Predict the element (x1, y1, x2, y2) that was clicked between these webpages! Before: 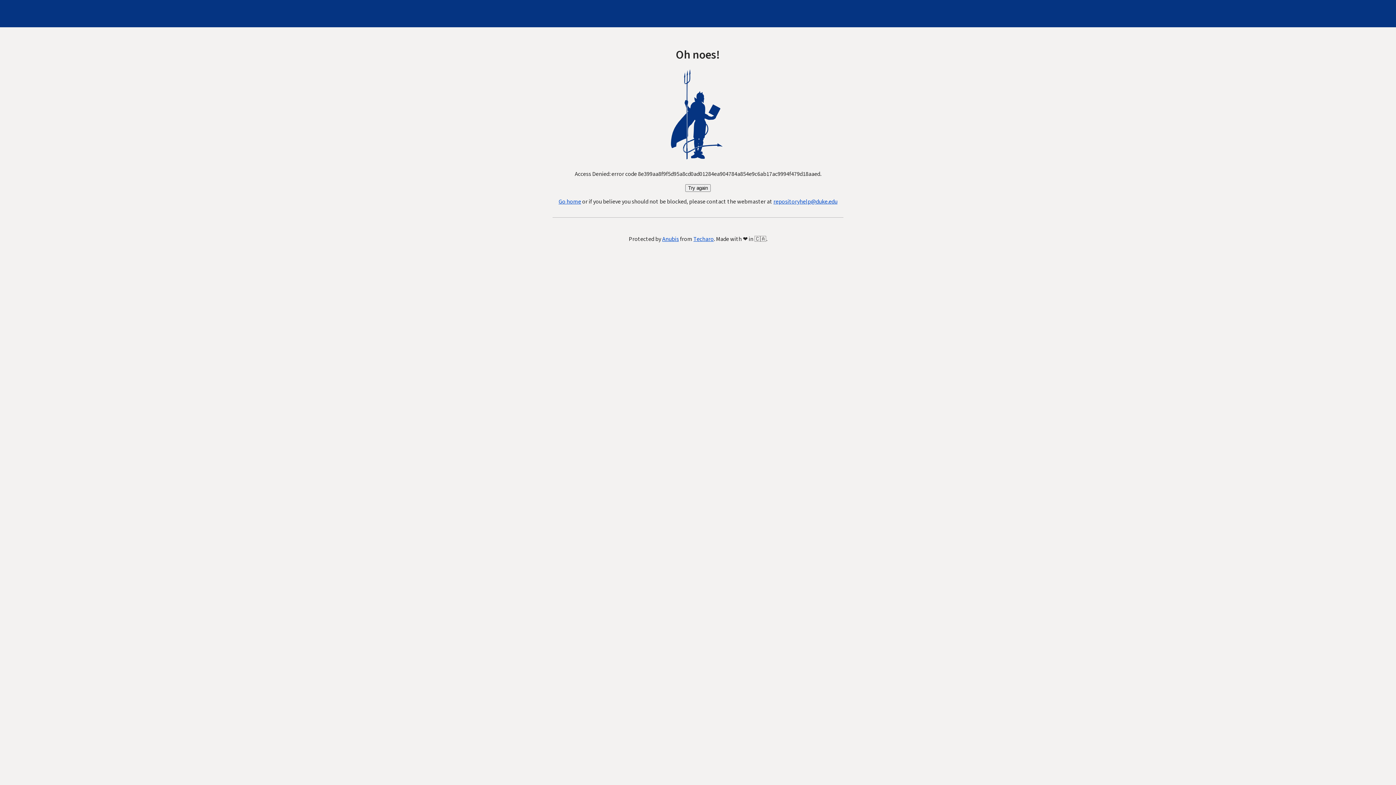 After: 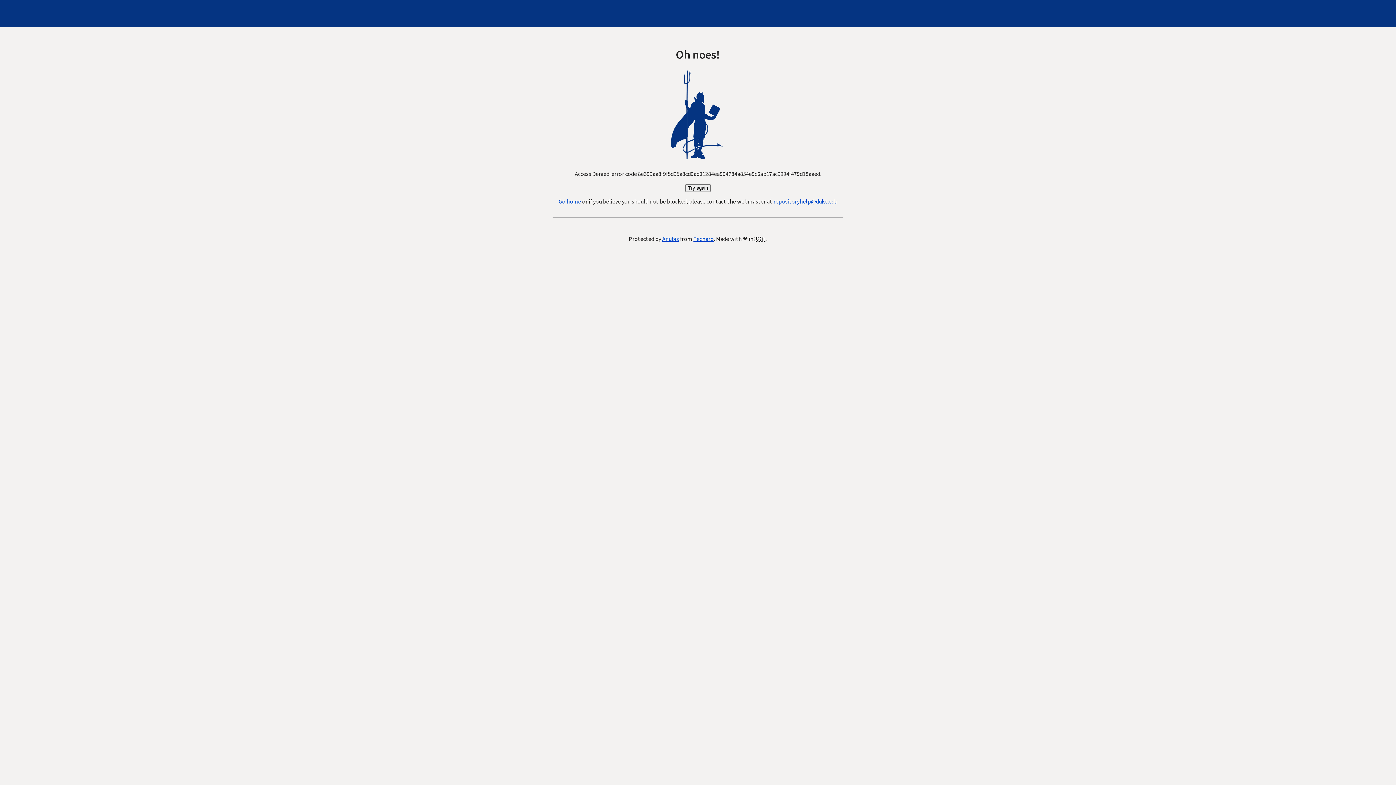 Action: label: Go home bbox: (558, 197, 581, 205)